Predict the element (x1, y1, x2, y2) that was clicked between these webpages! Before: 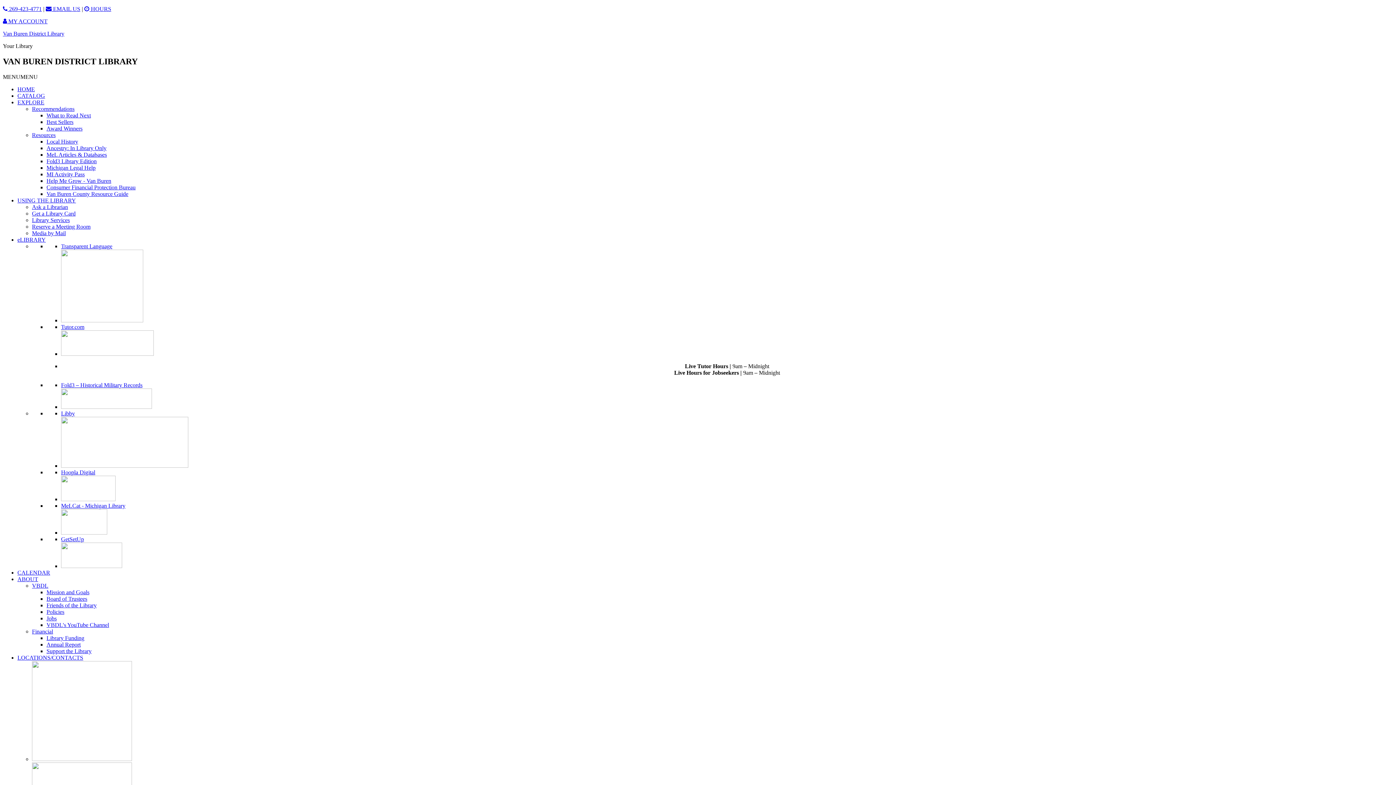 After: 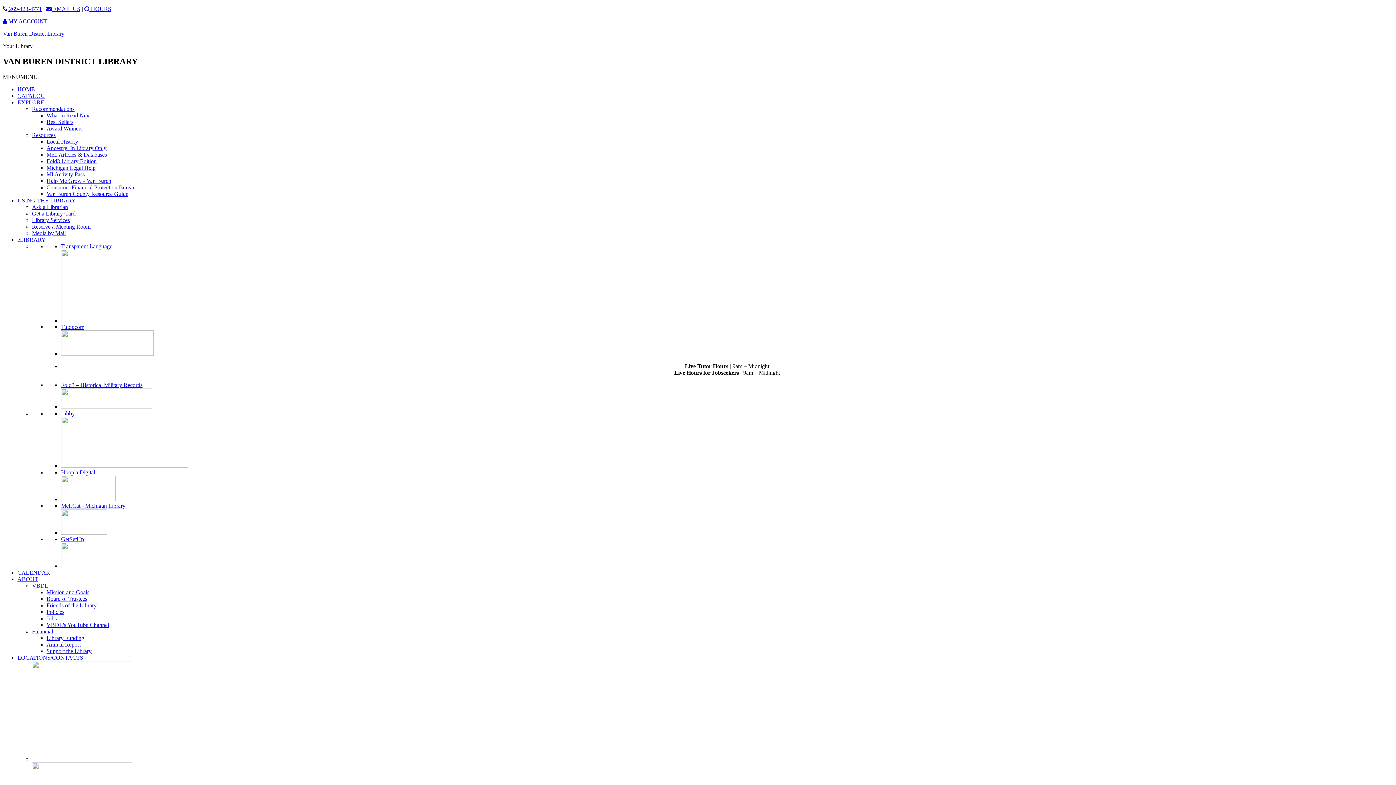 Action: bbox: (61, 536, 84, 542) label: GetSetUp